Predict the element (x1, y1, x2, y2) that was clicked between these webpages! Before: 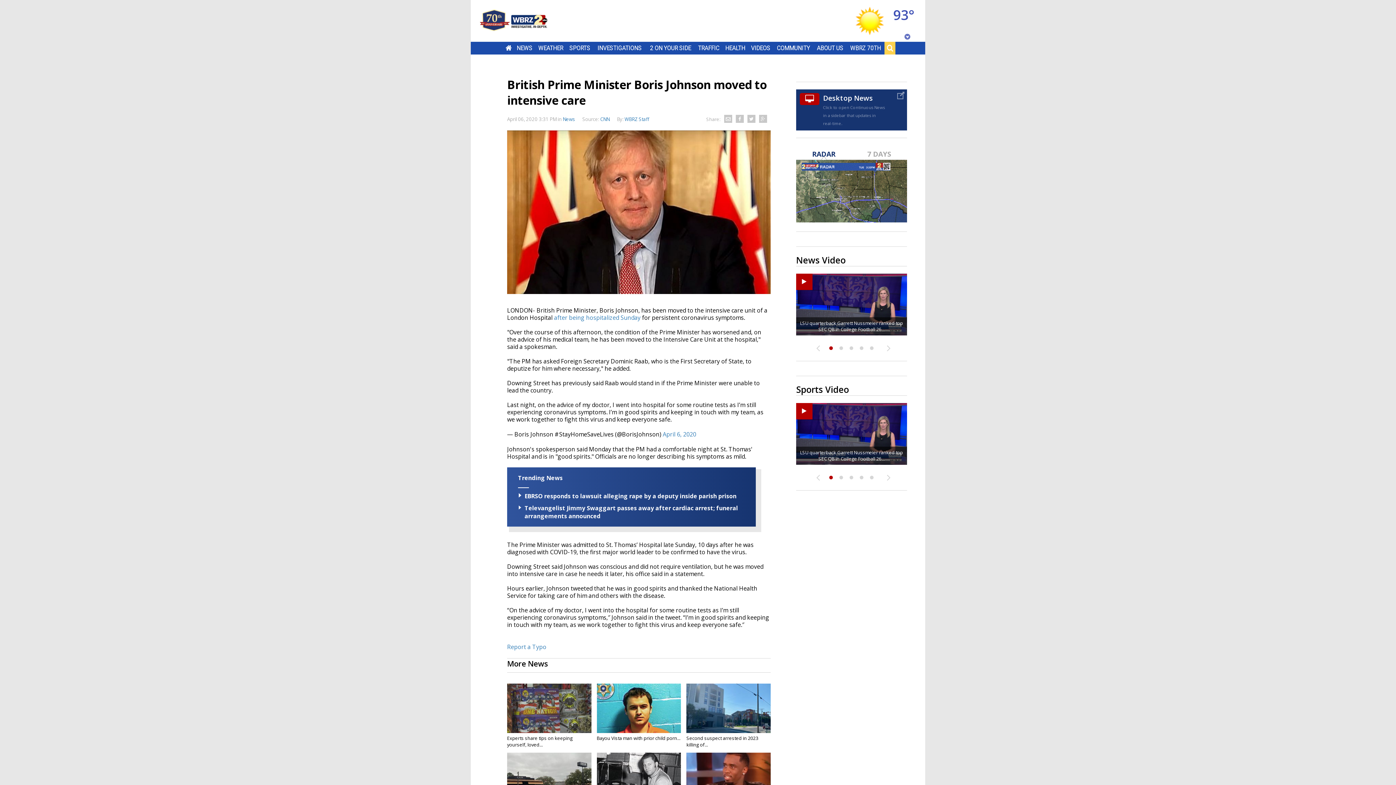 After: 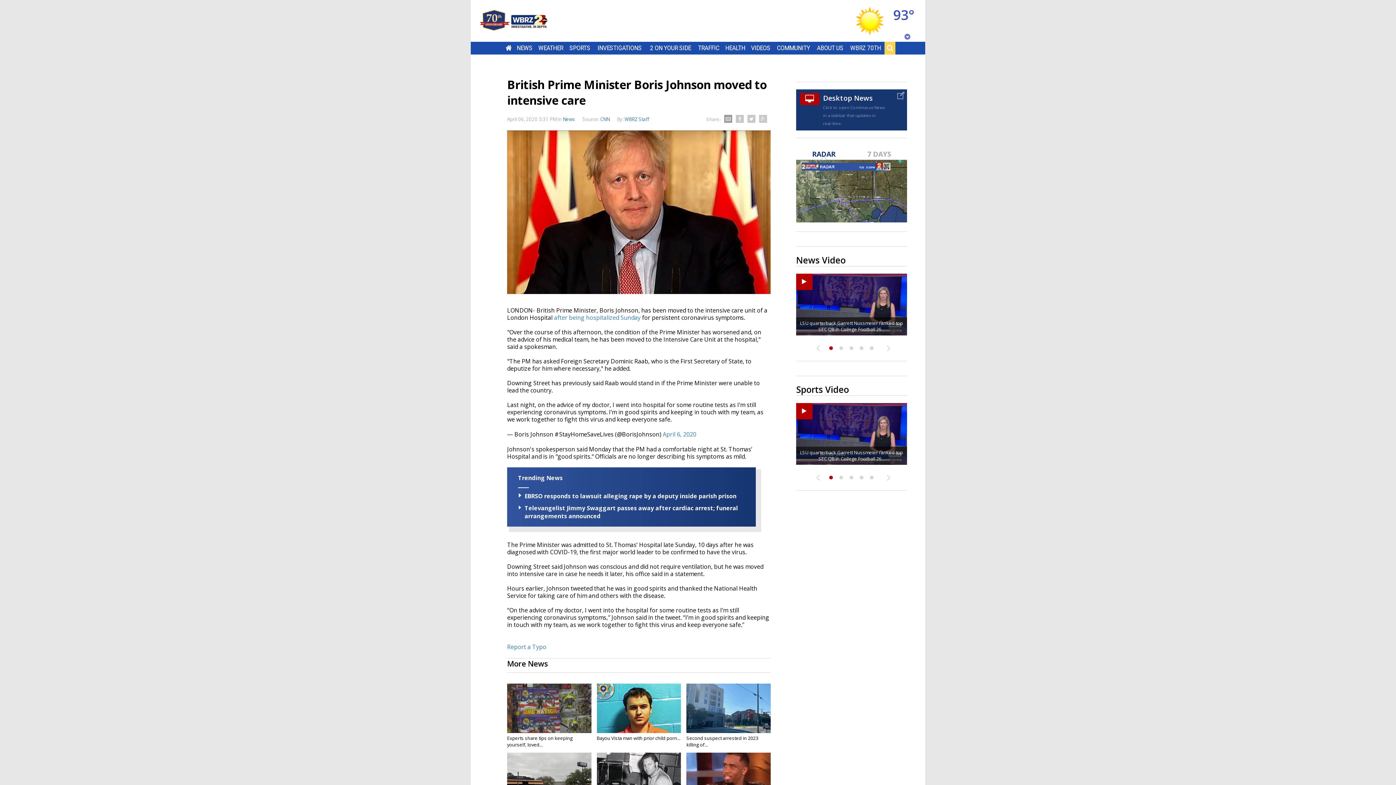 Action: bbox: (722, 113, 734, 124)